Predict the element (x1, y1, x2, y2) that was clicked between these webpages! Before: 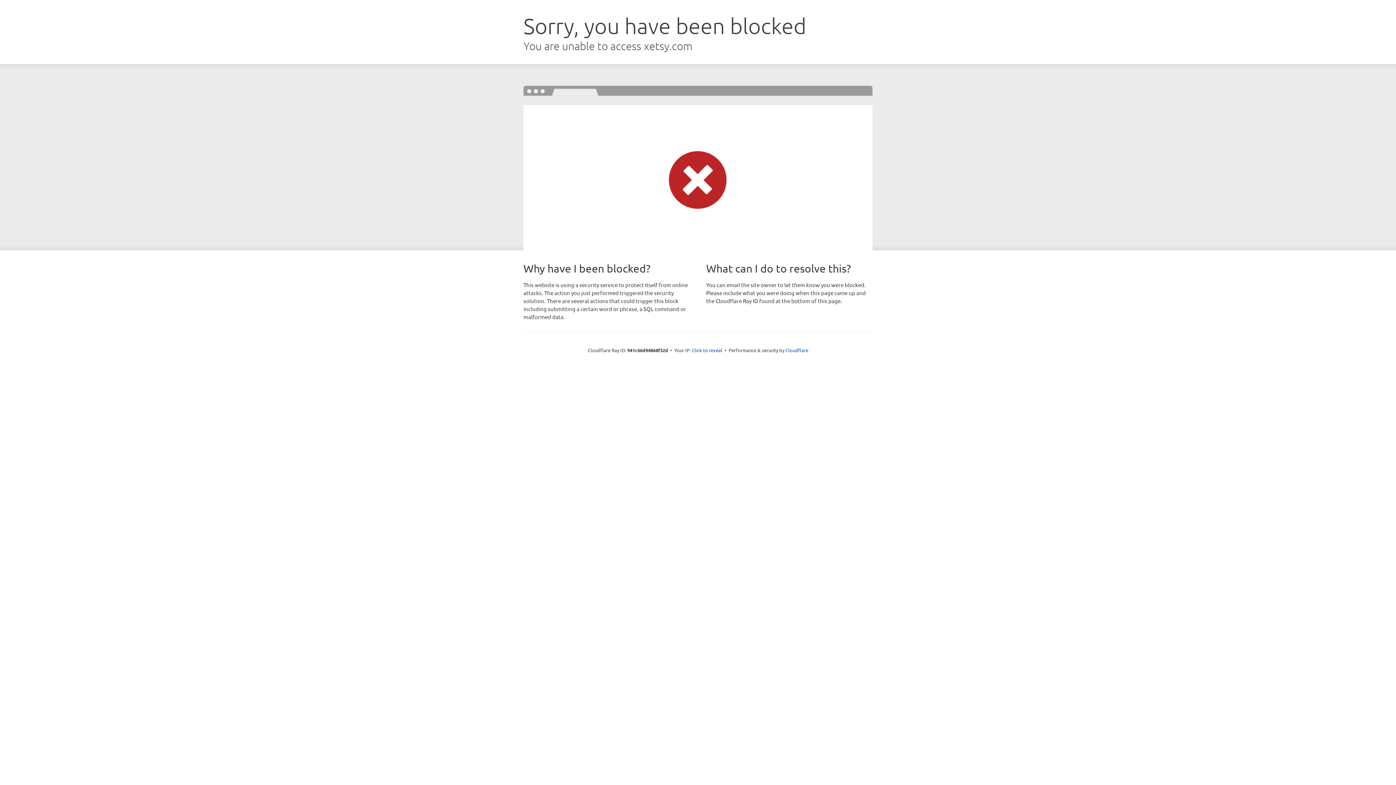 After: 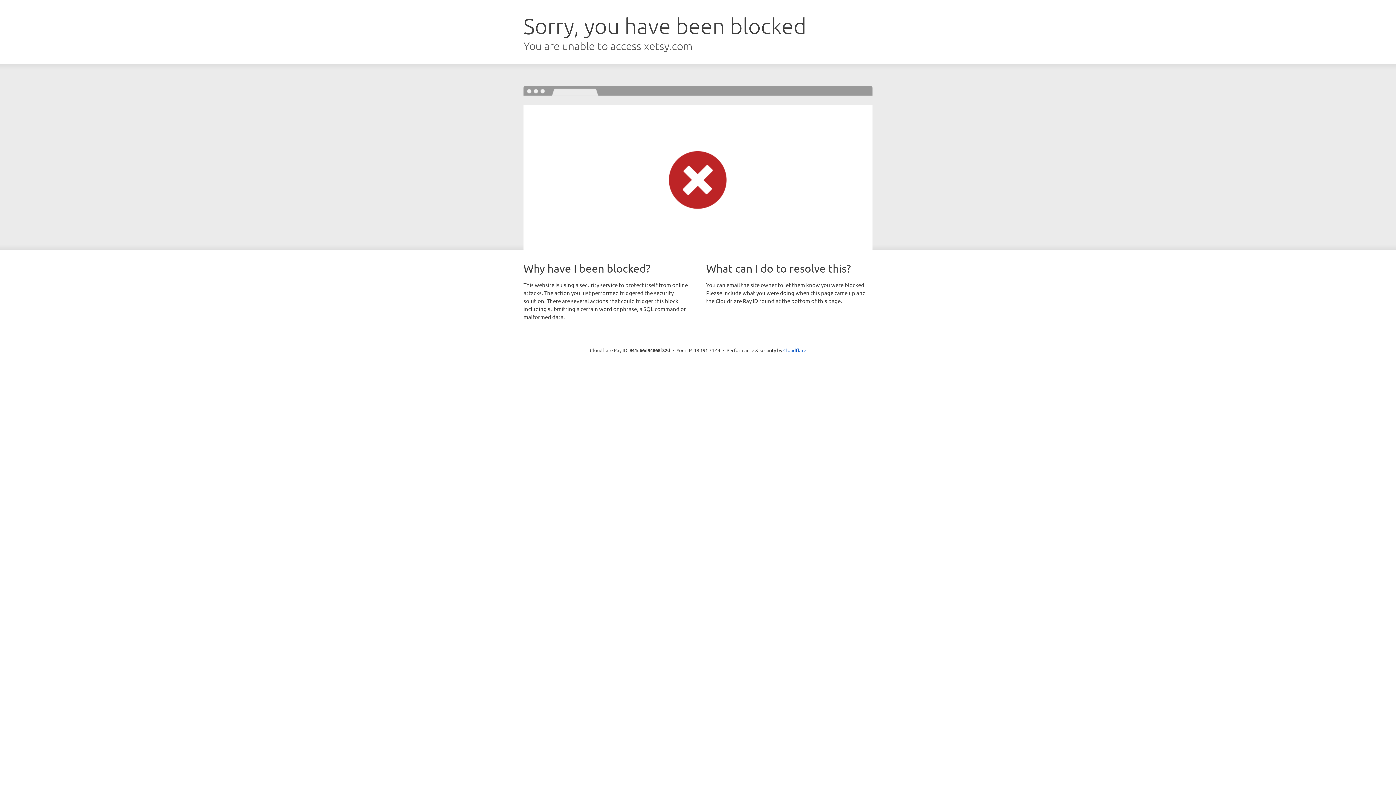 Action: bbox: (692, 346, 722, 353) label: Click to reveal